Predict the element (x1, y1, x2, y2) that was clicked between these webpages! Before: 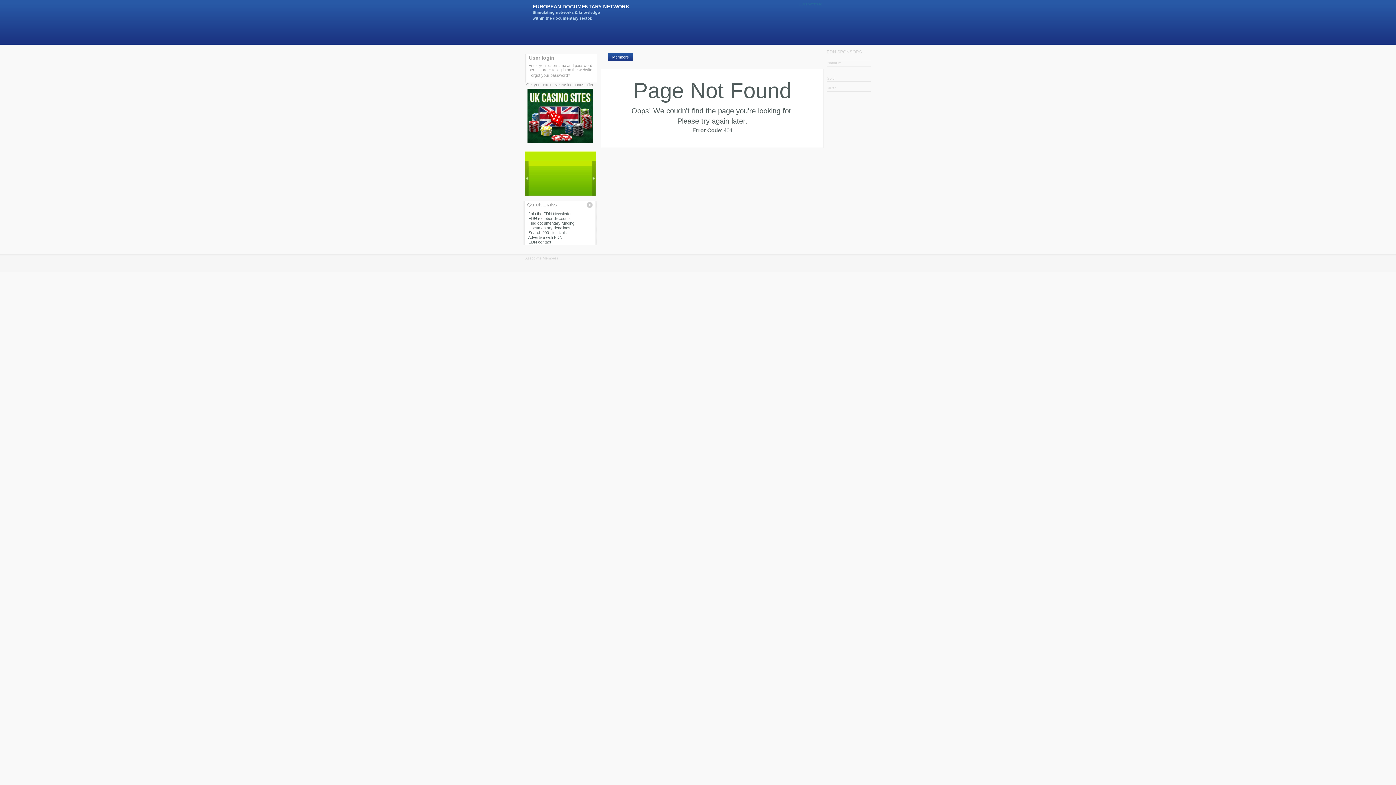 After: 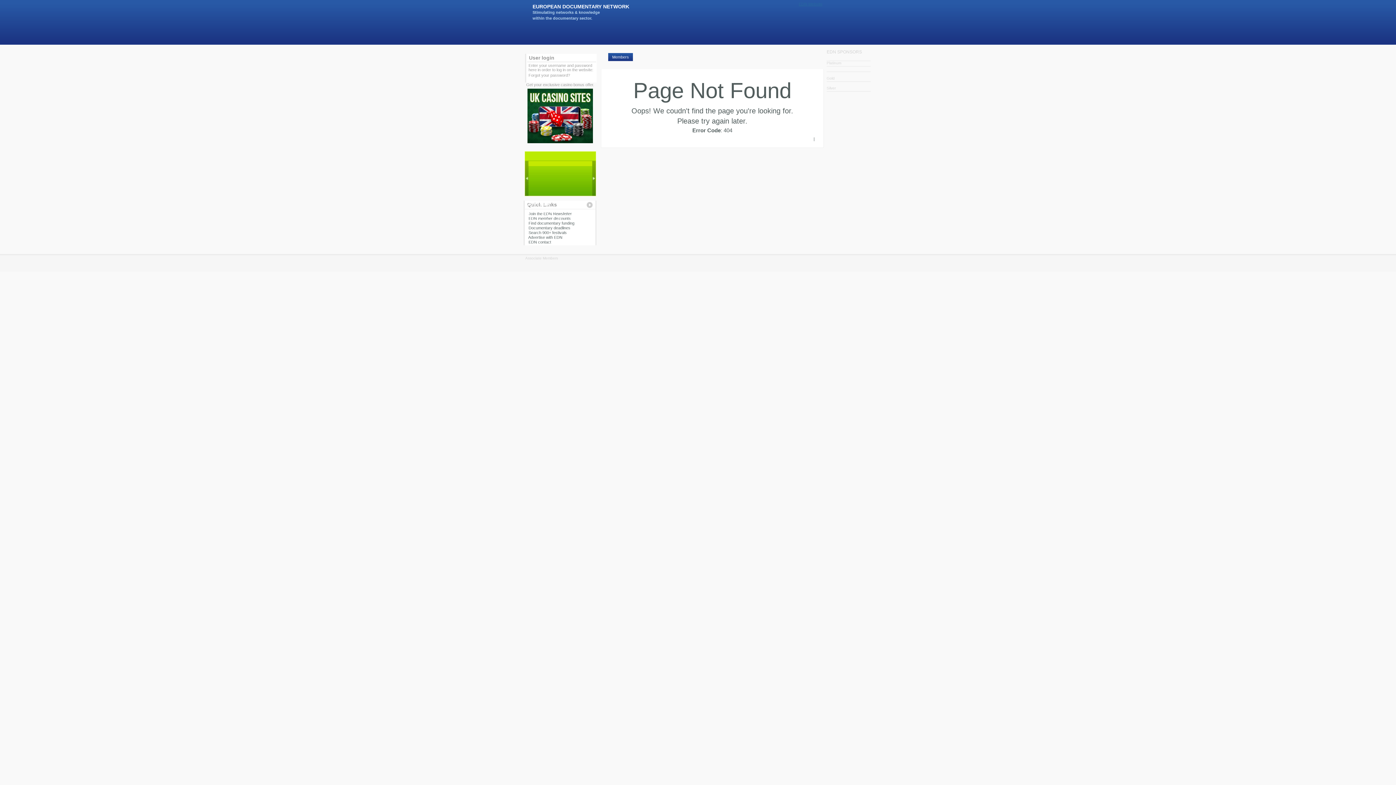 Action: label: EDN Website bbox: (798, 1, 822, 6)